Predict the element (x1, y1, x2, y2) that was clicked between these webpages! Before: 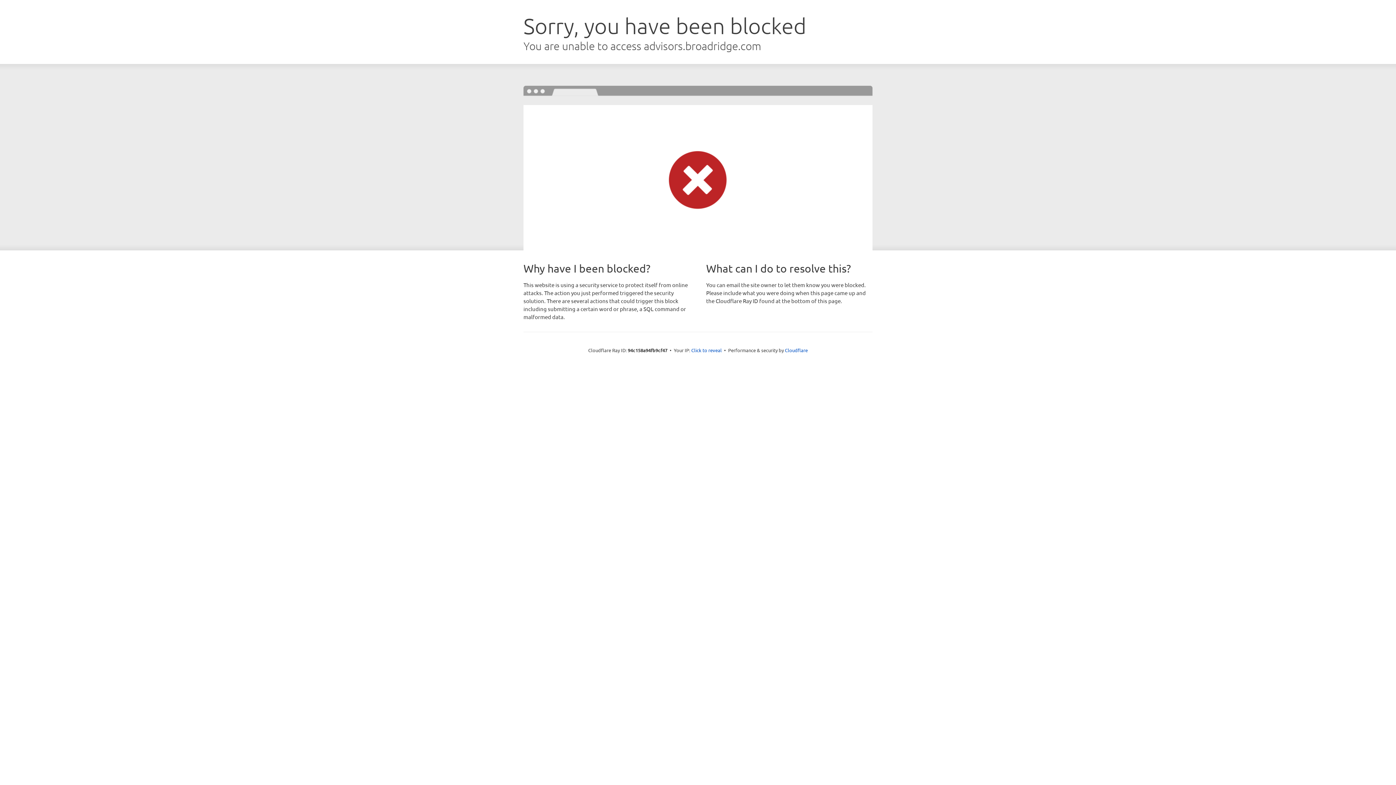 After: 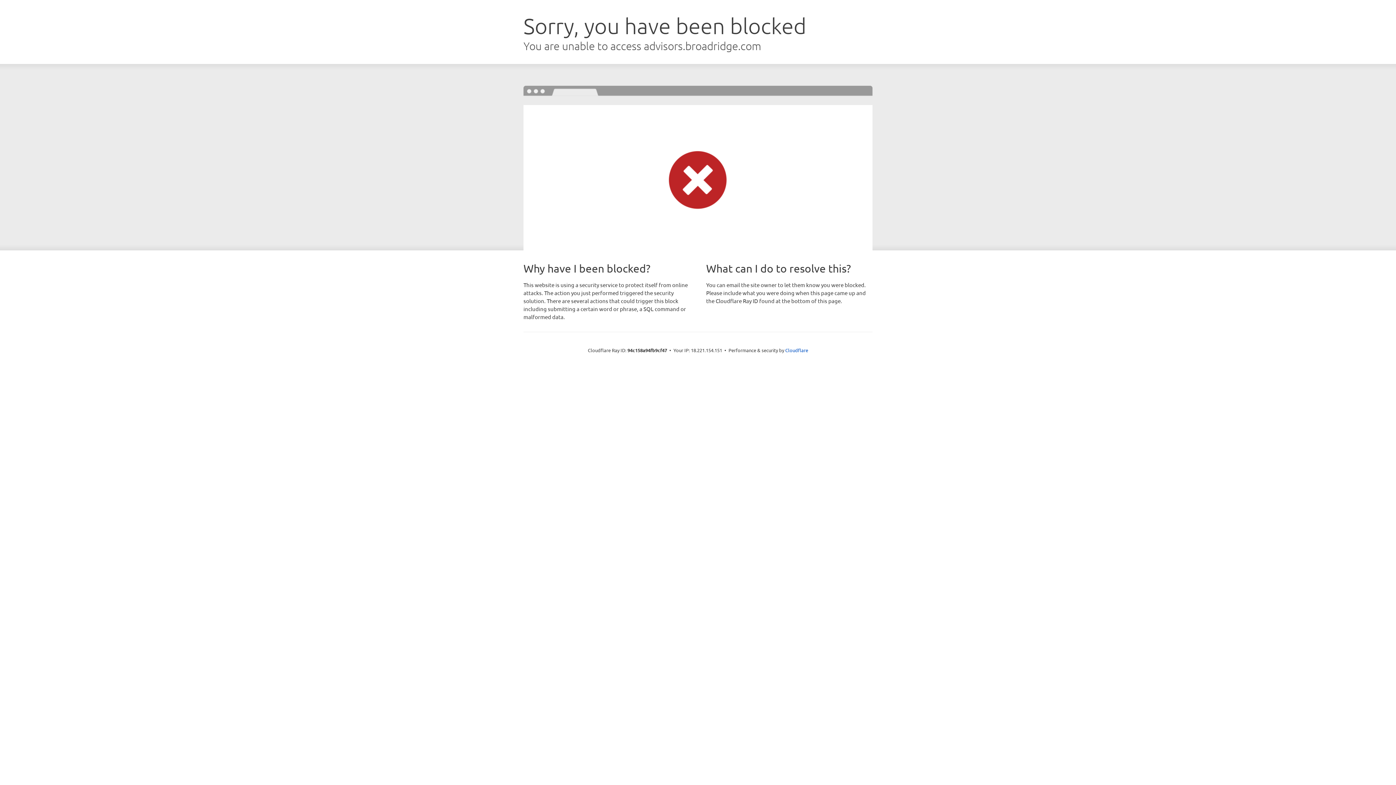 Action: bbox: (691, 346, 722, 353) label: Click to reveal